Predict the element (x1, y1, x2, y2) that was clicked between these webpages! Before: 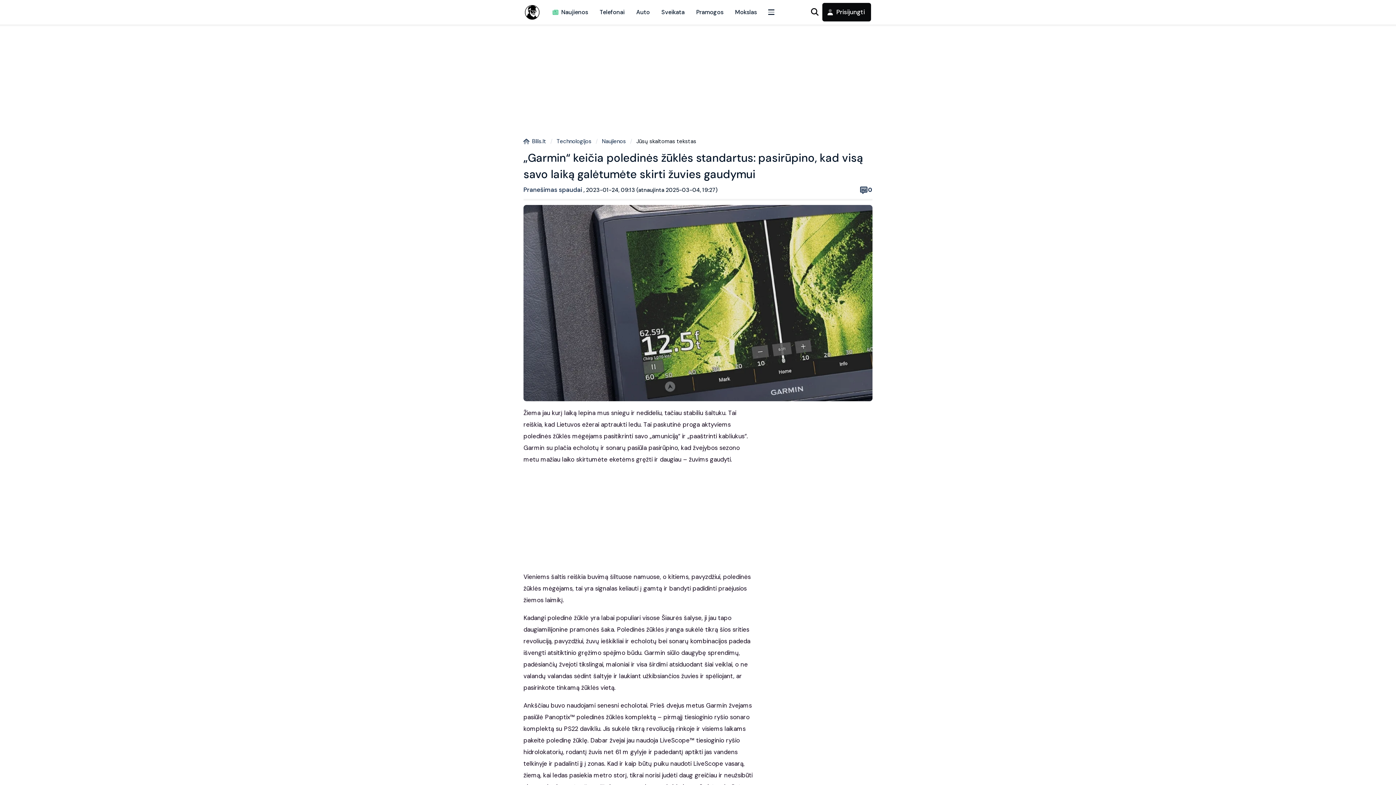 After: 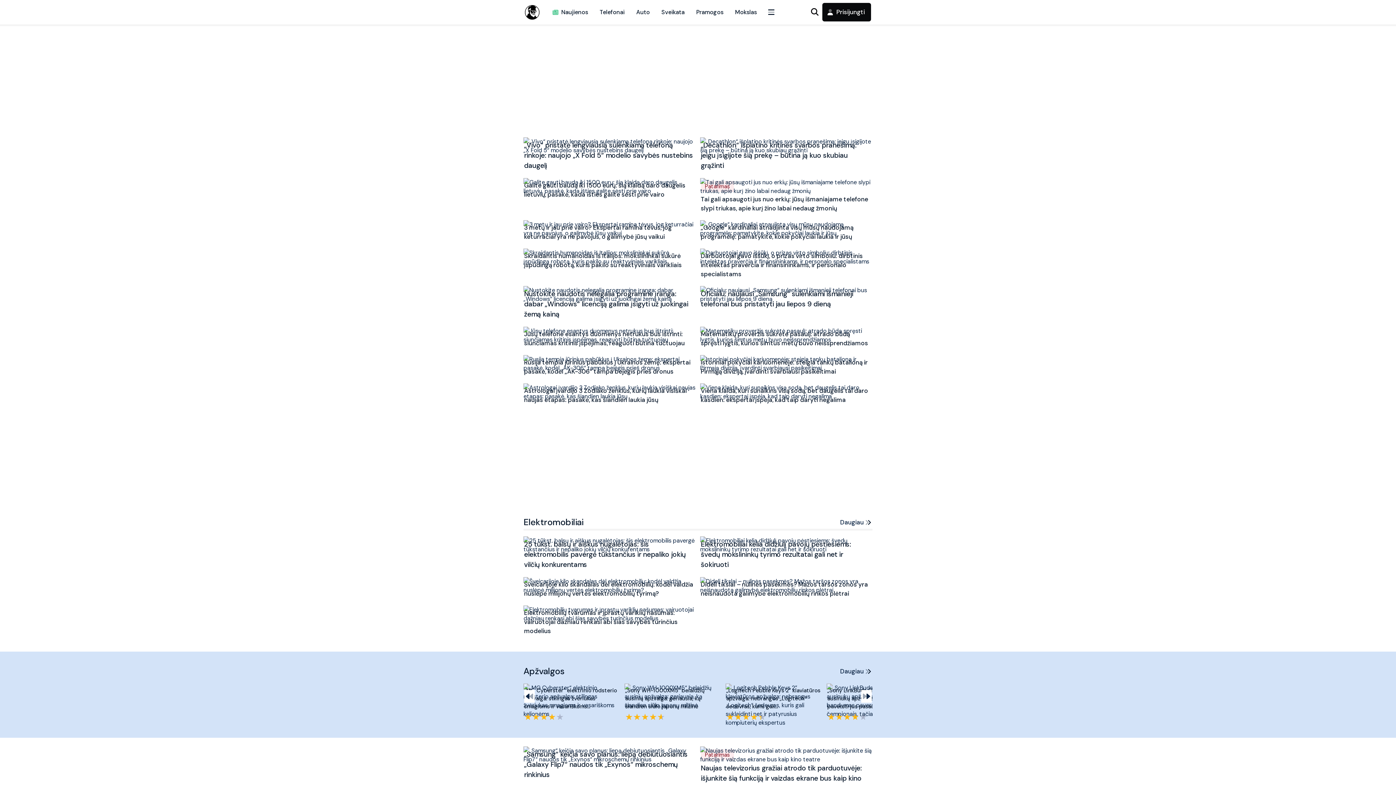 Action: label: Bilis.lt bbox: (523, 137, 550, 145)